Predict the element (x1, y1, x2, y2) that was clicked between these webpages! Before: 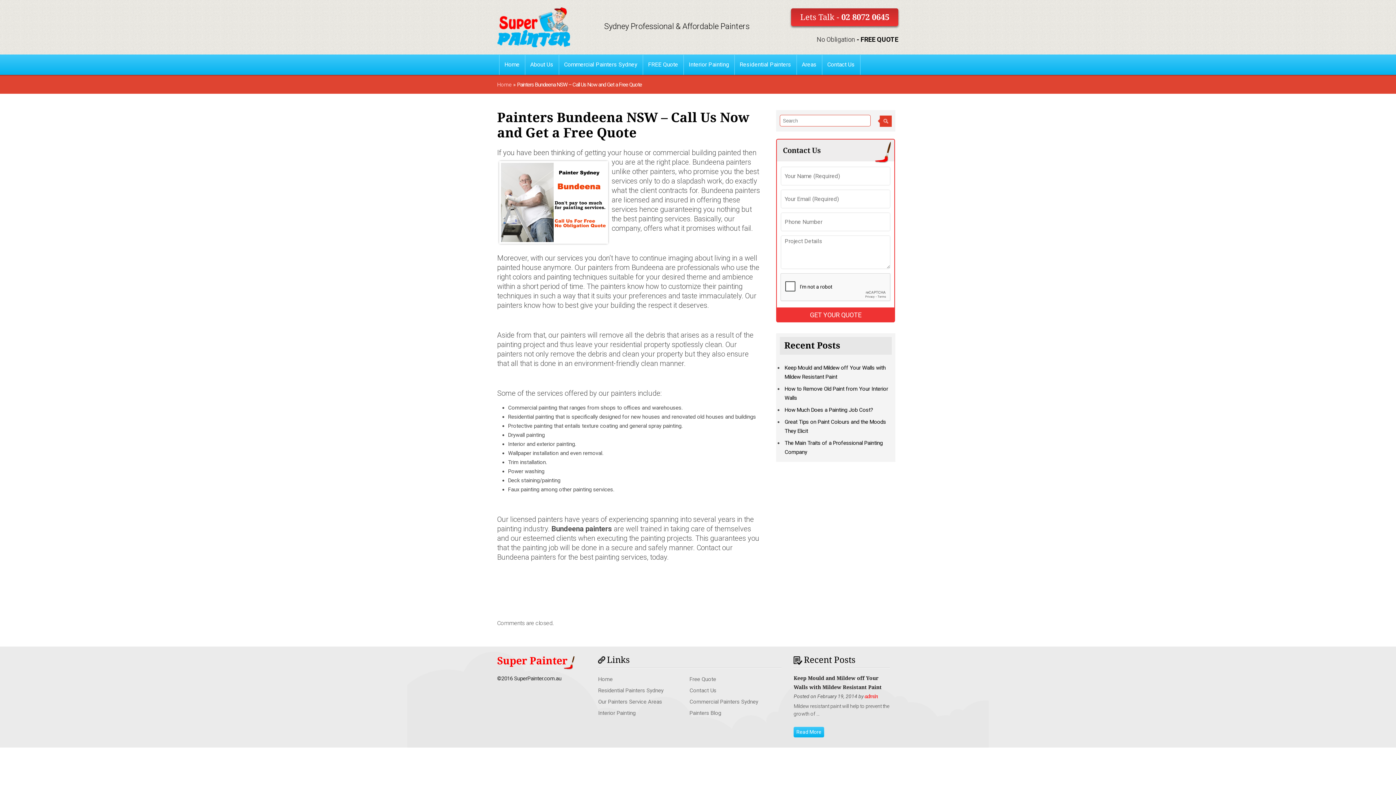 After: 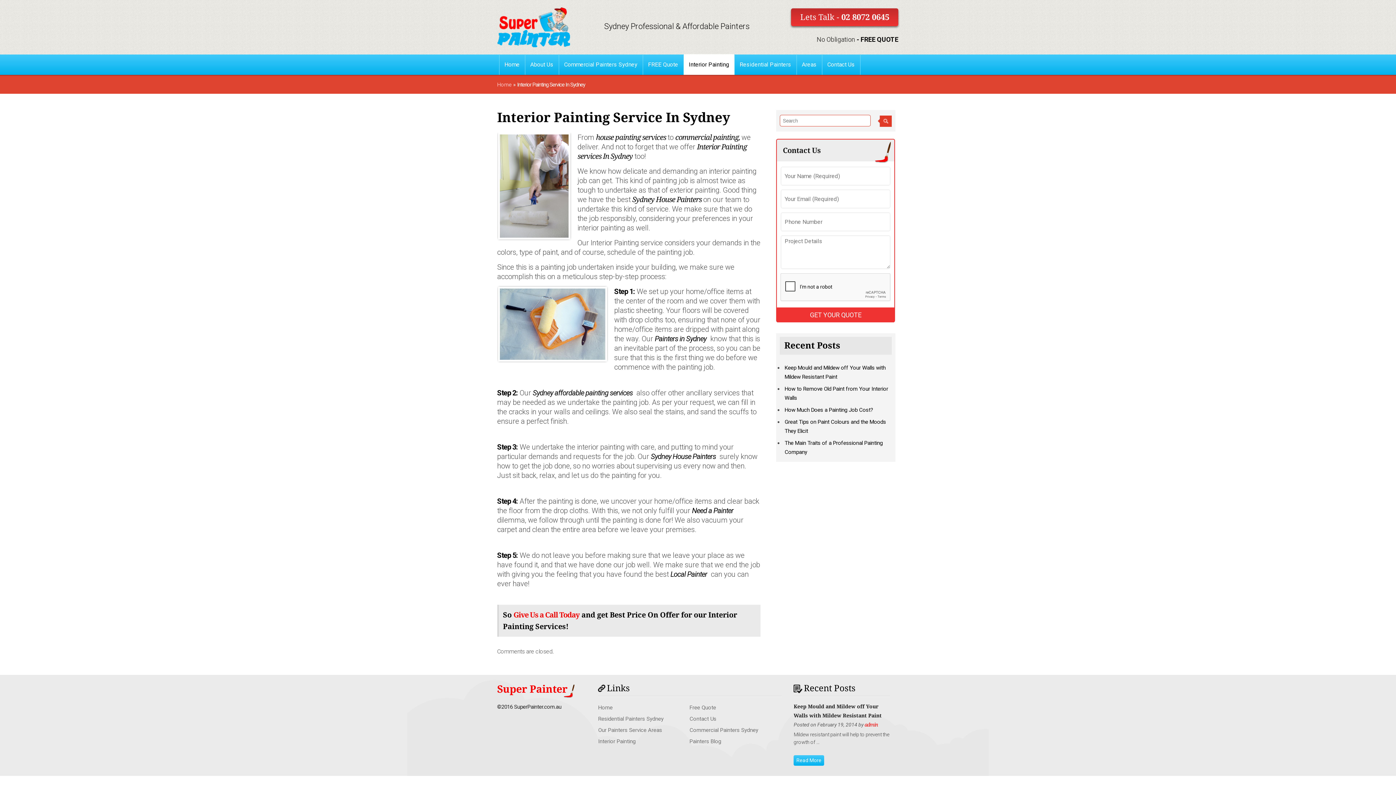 Action: label: Interior Painting bbox: (598, 710, 635, 716)